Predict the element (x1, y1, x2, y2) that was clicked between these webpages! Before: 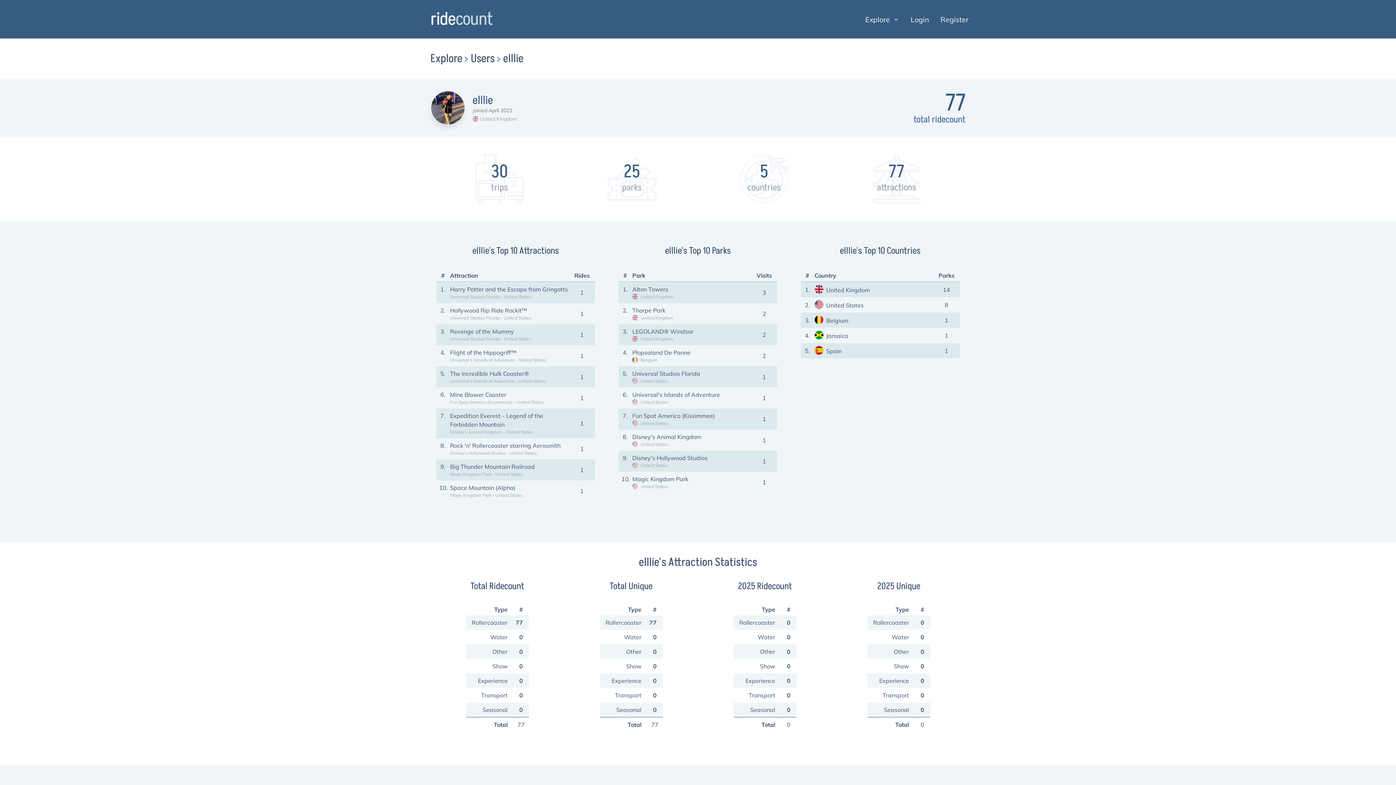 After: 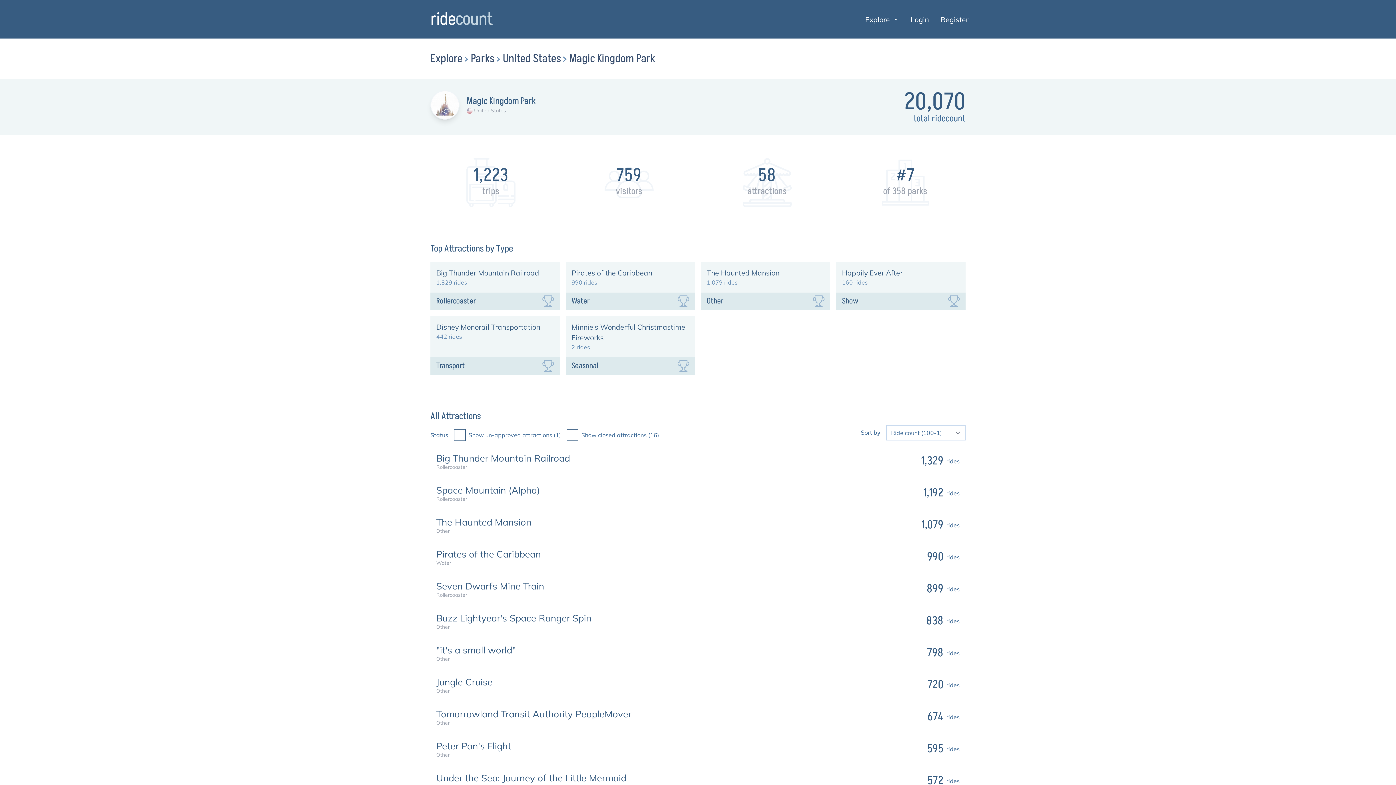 Action: bbox: (450, 492, 522, 498) label: Magic Kingdom Park - United States